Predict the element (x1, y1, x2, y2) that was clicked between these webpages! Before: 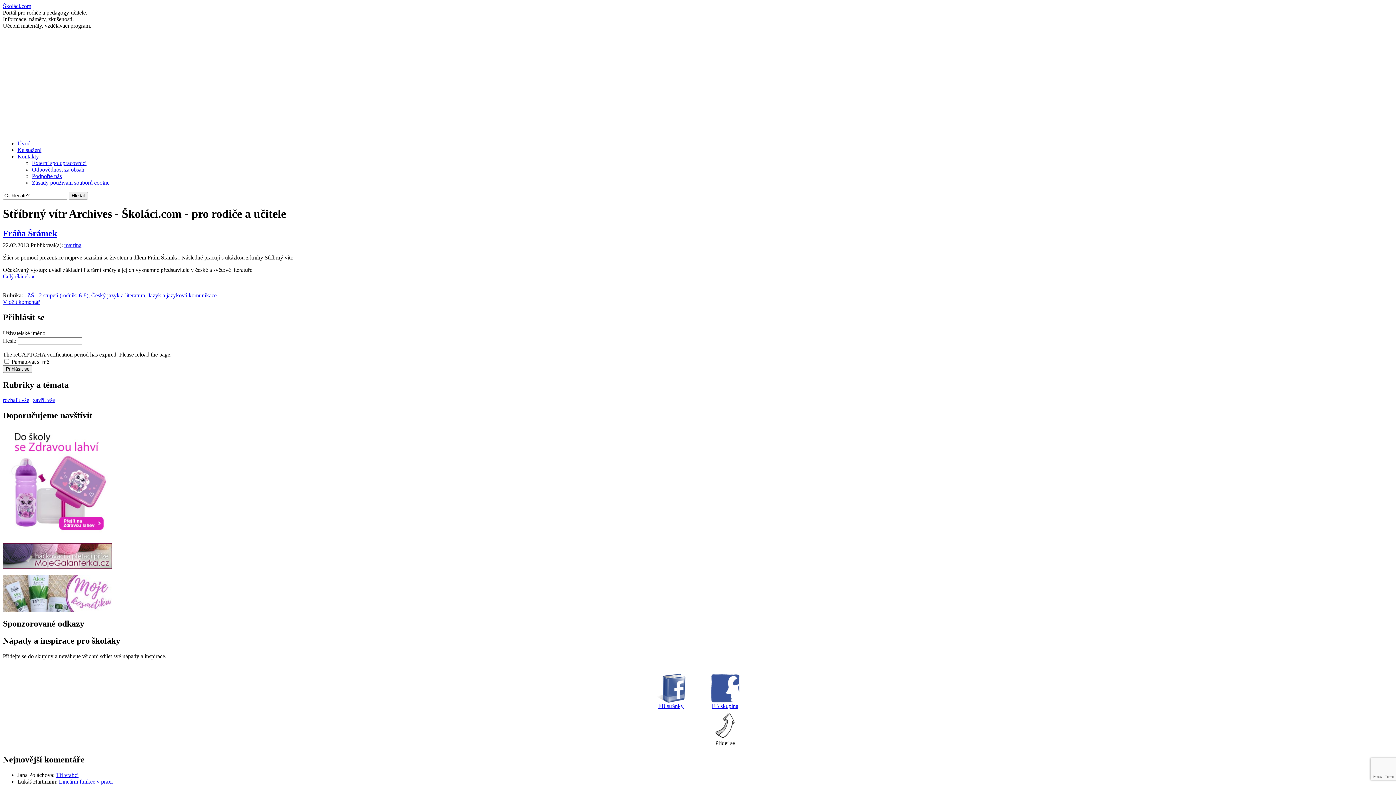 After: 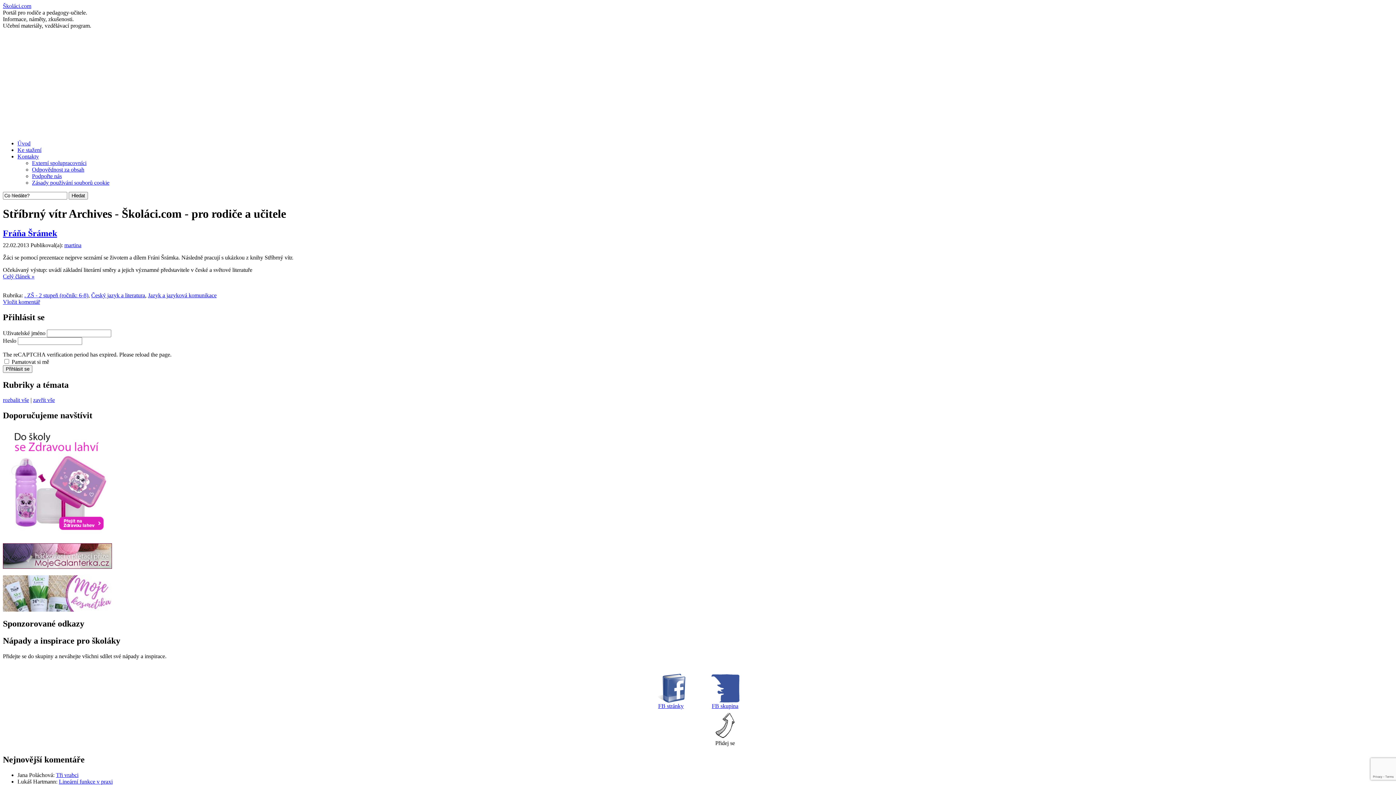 Action: bbox: (656, 698, 685, 709) label: 
FB stránky